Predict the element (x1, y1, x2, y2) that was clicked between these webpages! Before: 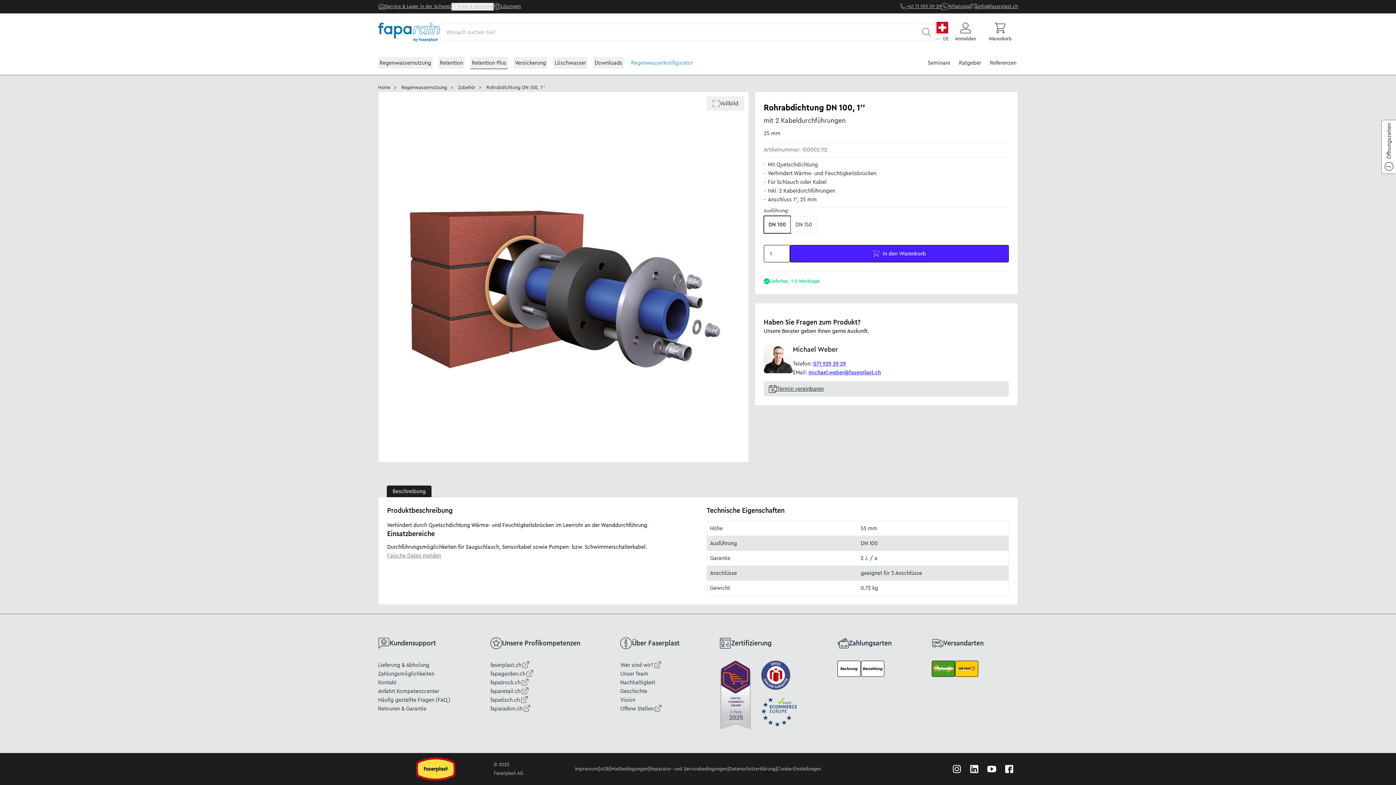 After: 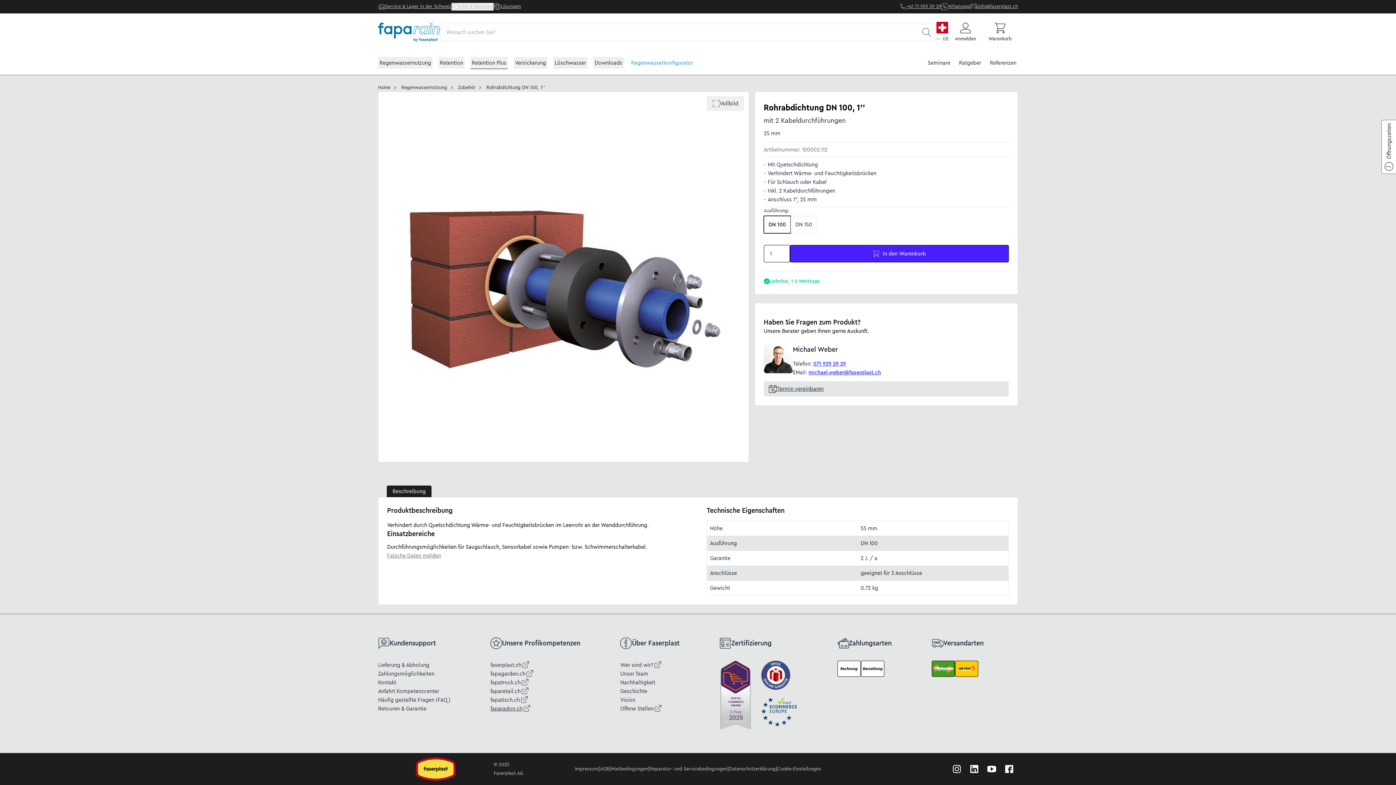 Action: bbox: (490, 704, 534, 713) label: faparadon.ch